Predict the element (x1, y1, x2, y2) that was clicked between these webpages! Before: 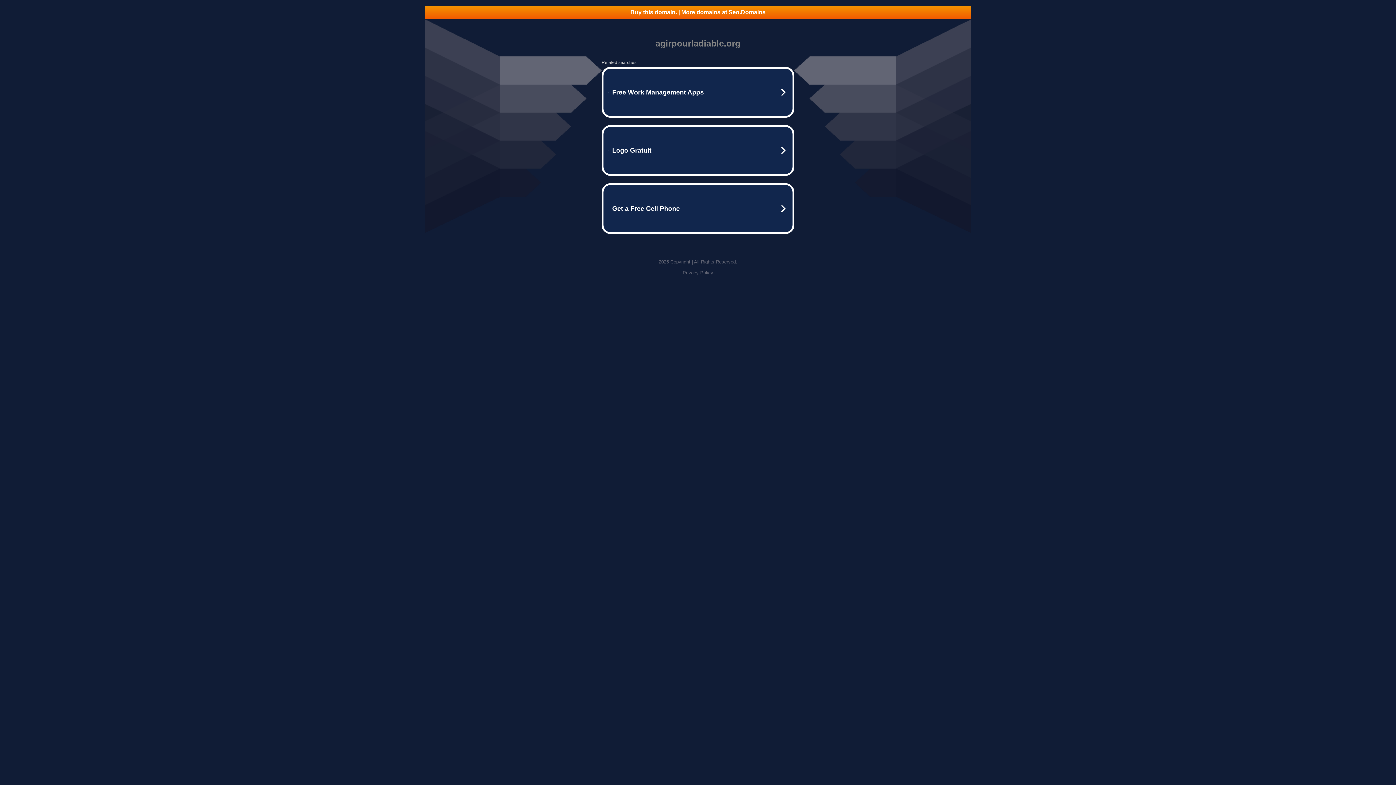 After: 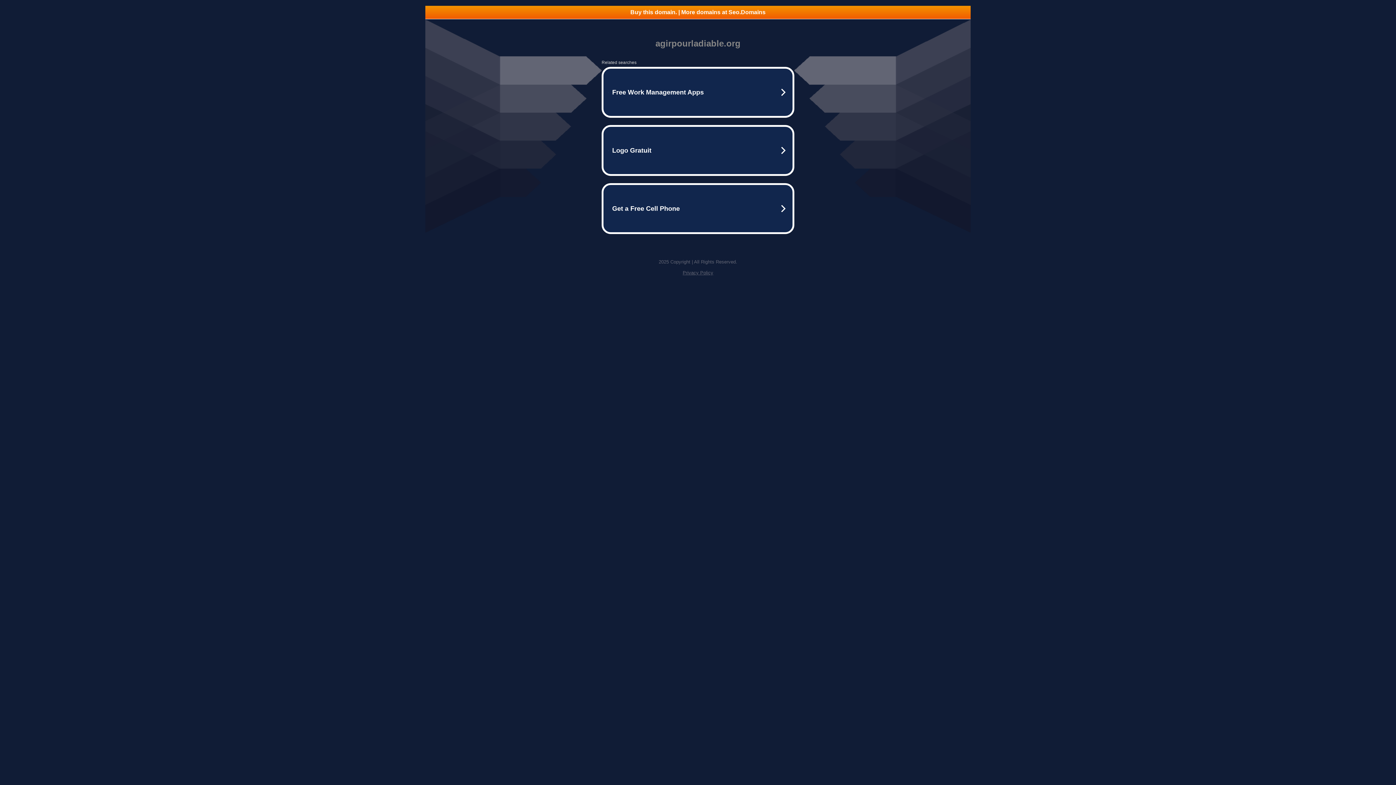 Action: bbox: (682, 270, 713, 275) label: Privacy Policy